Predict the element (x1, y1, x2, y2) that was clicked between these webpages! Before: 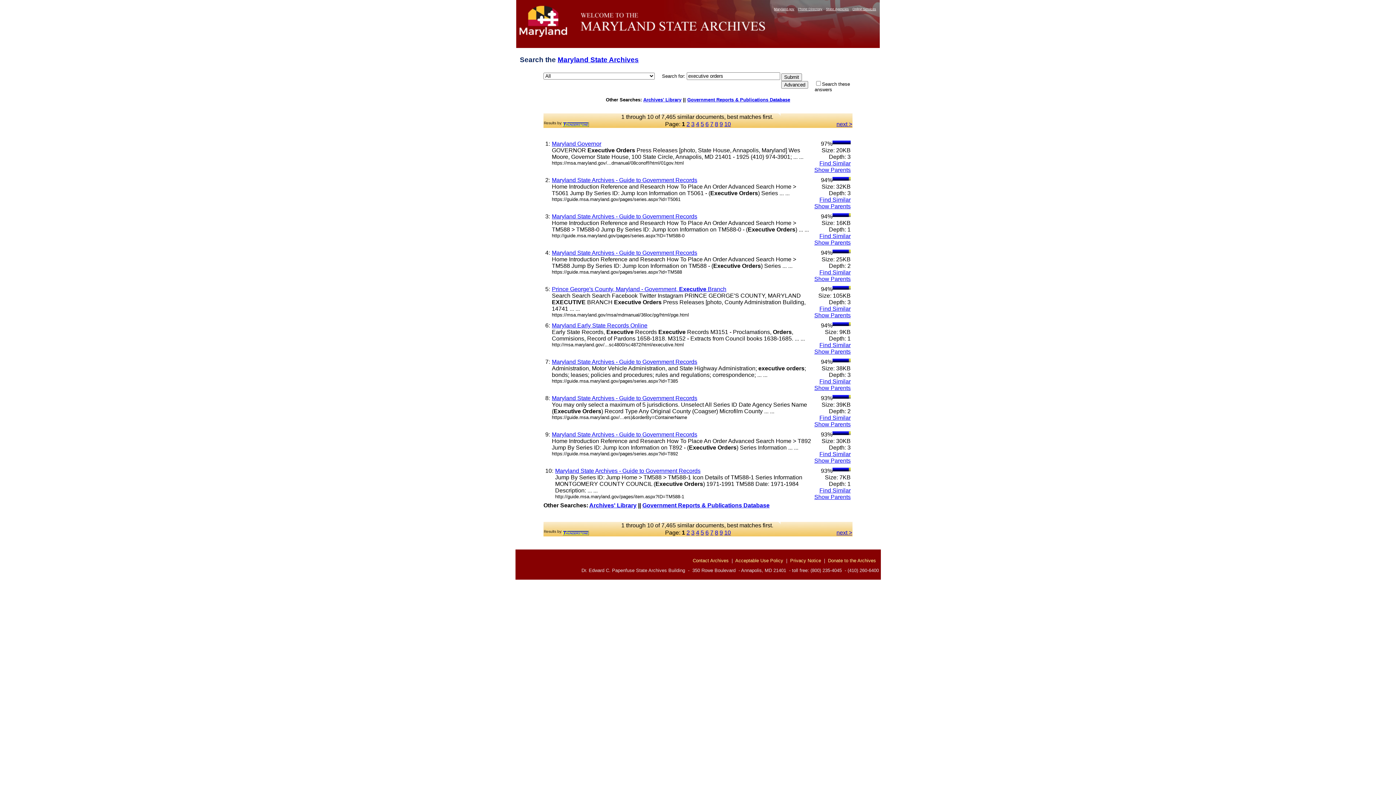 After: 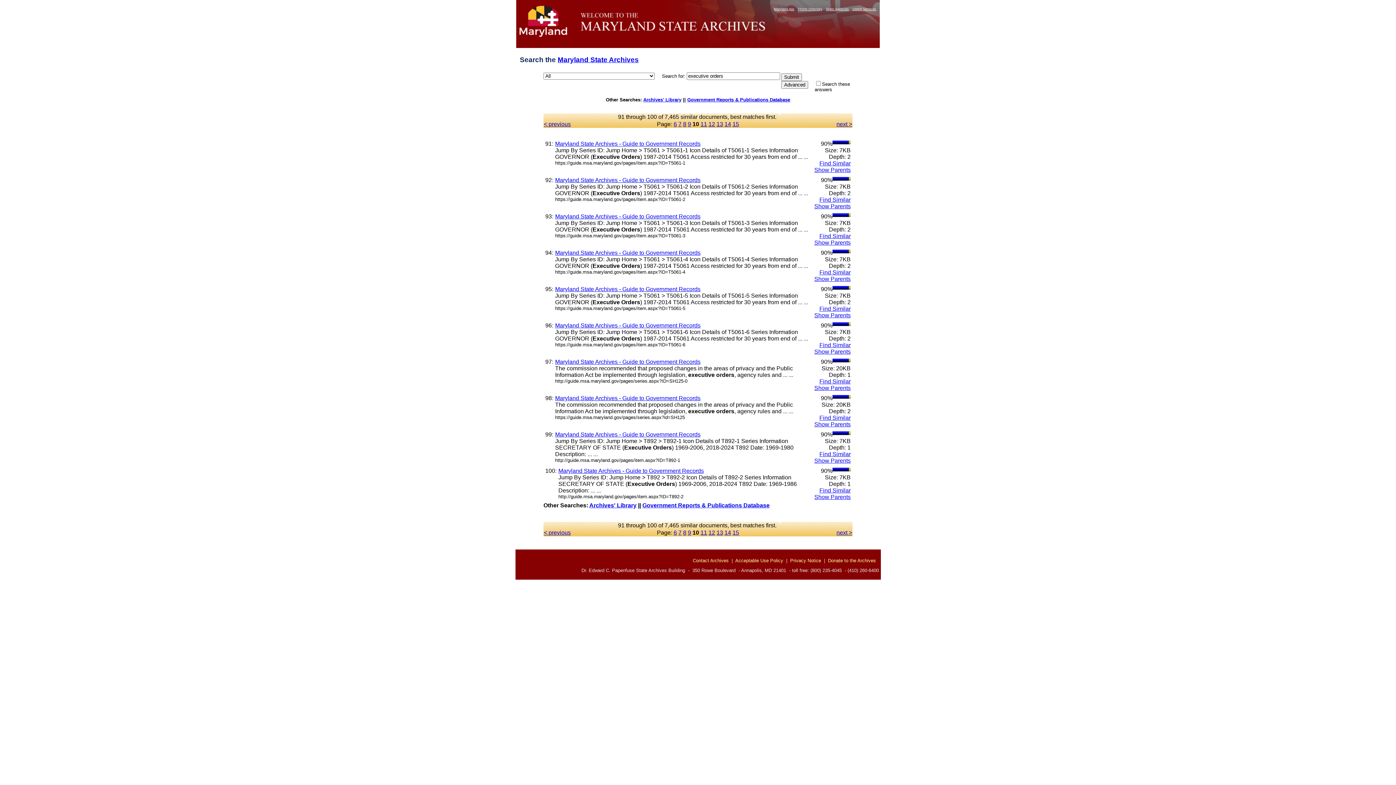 Action: bbox: (724, 529, 731, 535) label: 10